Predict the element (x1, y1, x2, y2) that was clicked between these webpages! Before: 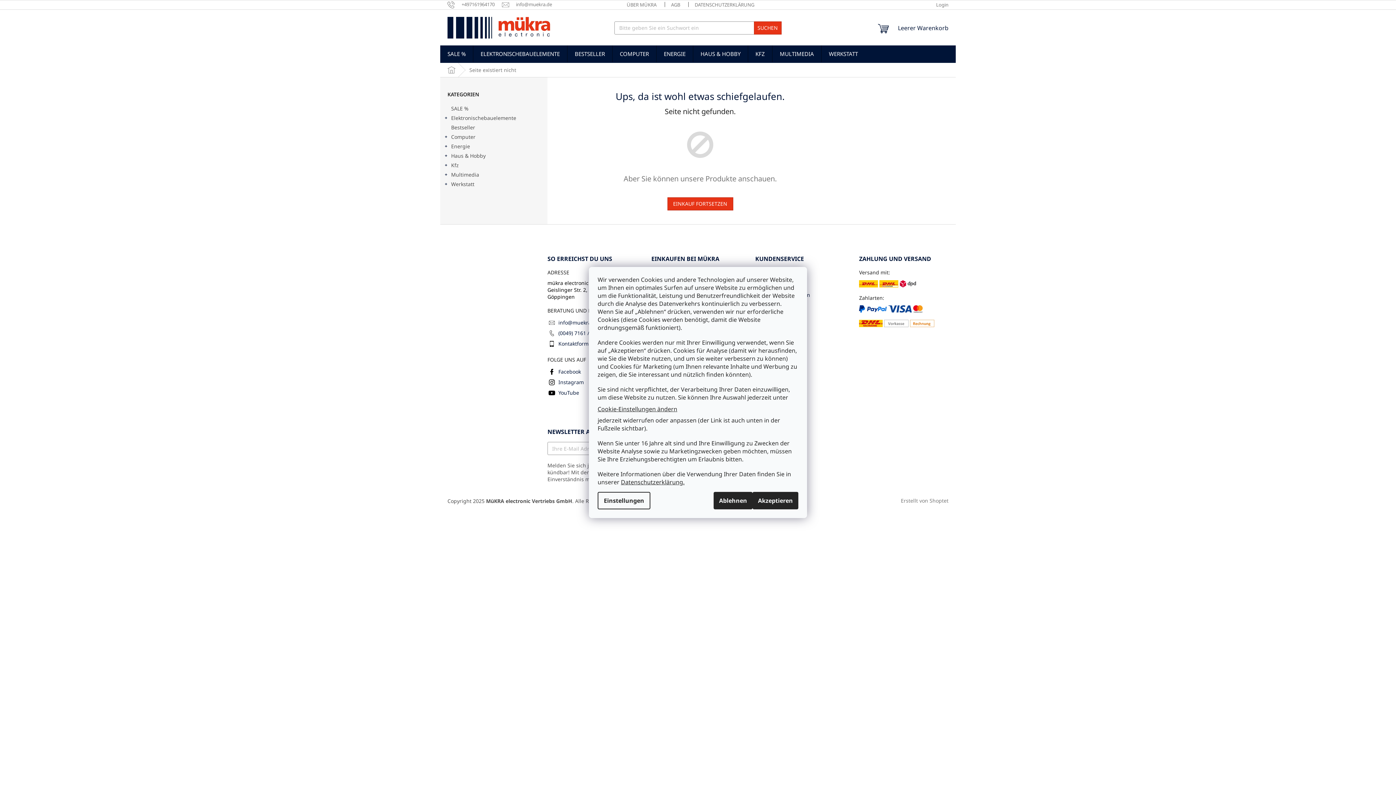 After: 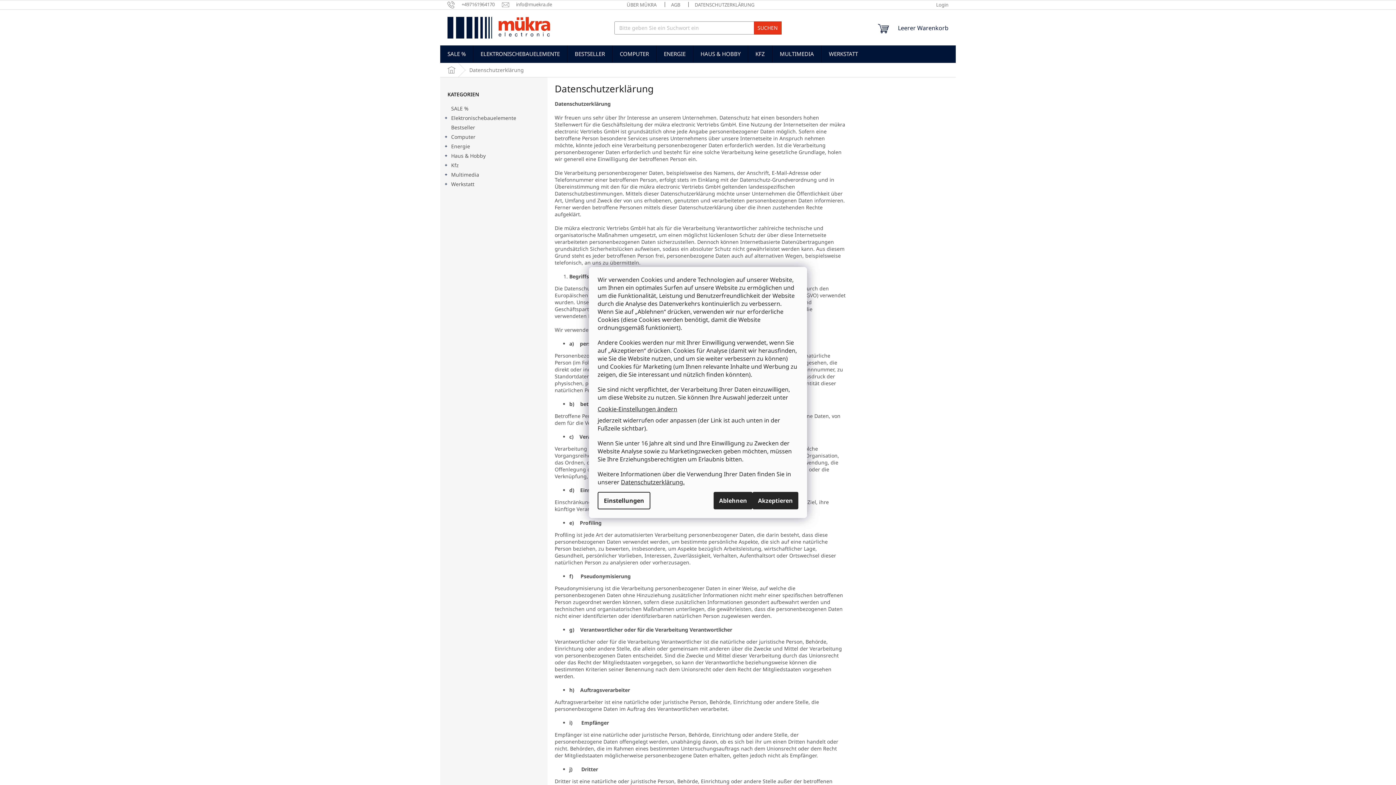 Action: label: Cookie-Einstellungen ändern bbox: (597, 405, 677, 413)